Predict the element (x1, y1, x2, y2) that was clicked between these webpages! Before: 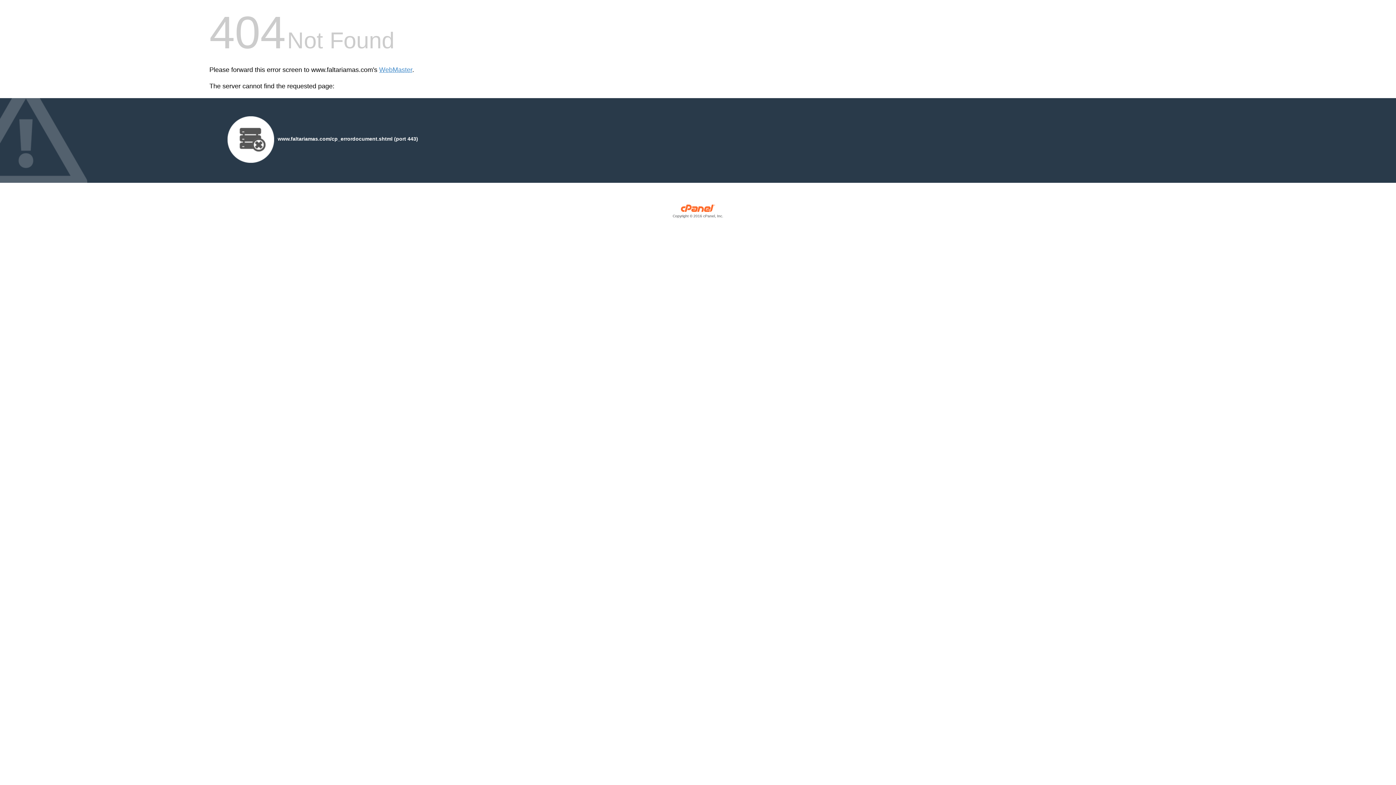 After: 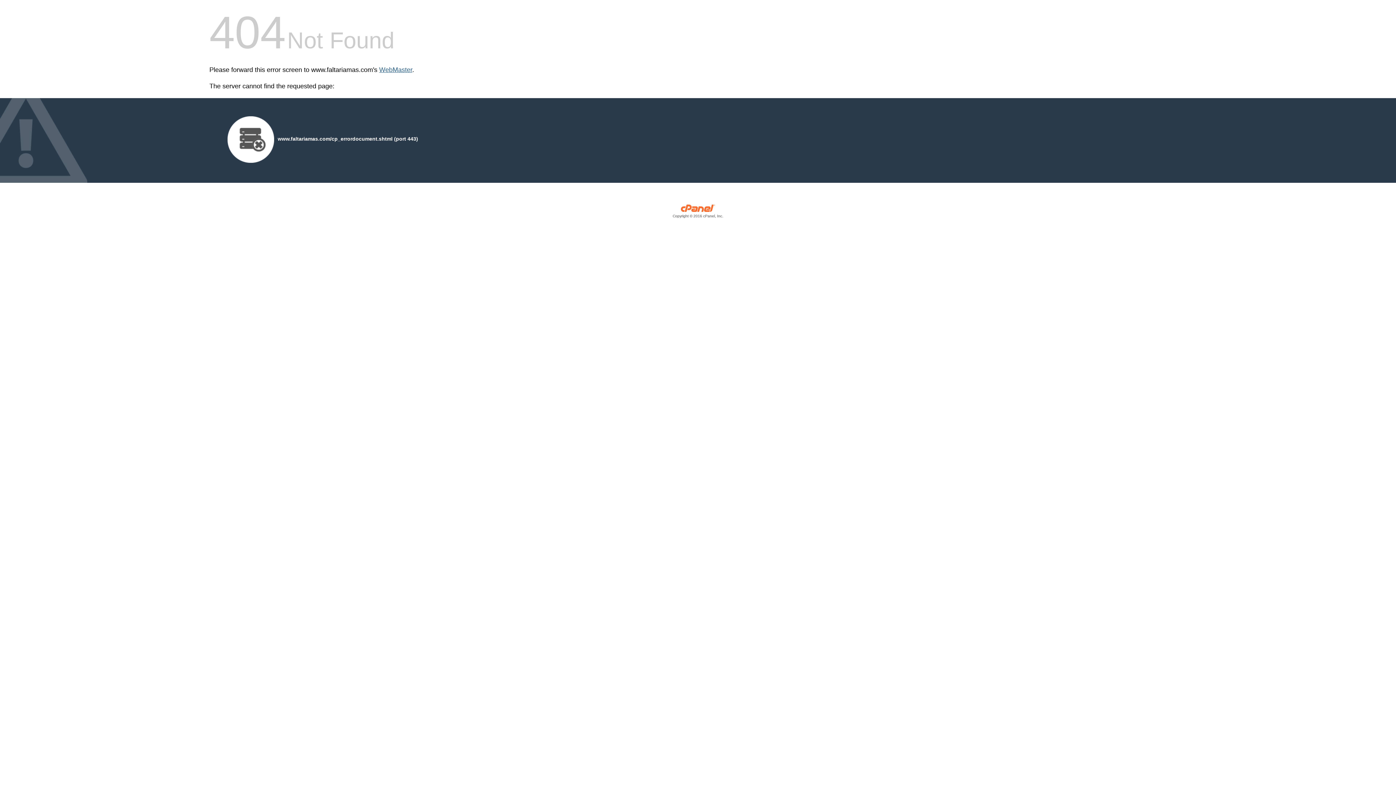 Action: bbox: (379, 66, 412, 73) label: WebMaster